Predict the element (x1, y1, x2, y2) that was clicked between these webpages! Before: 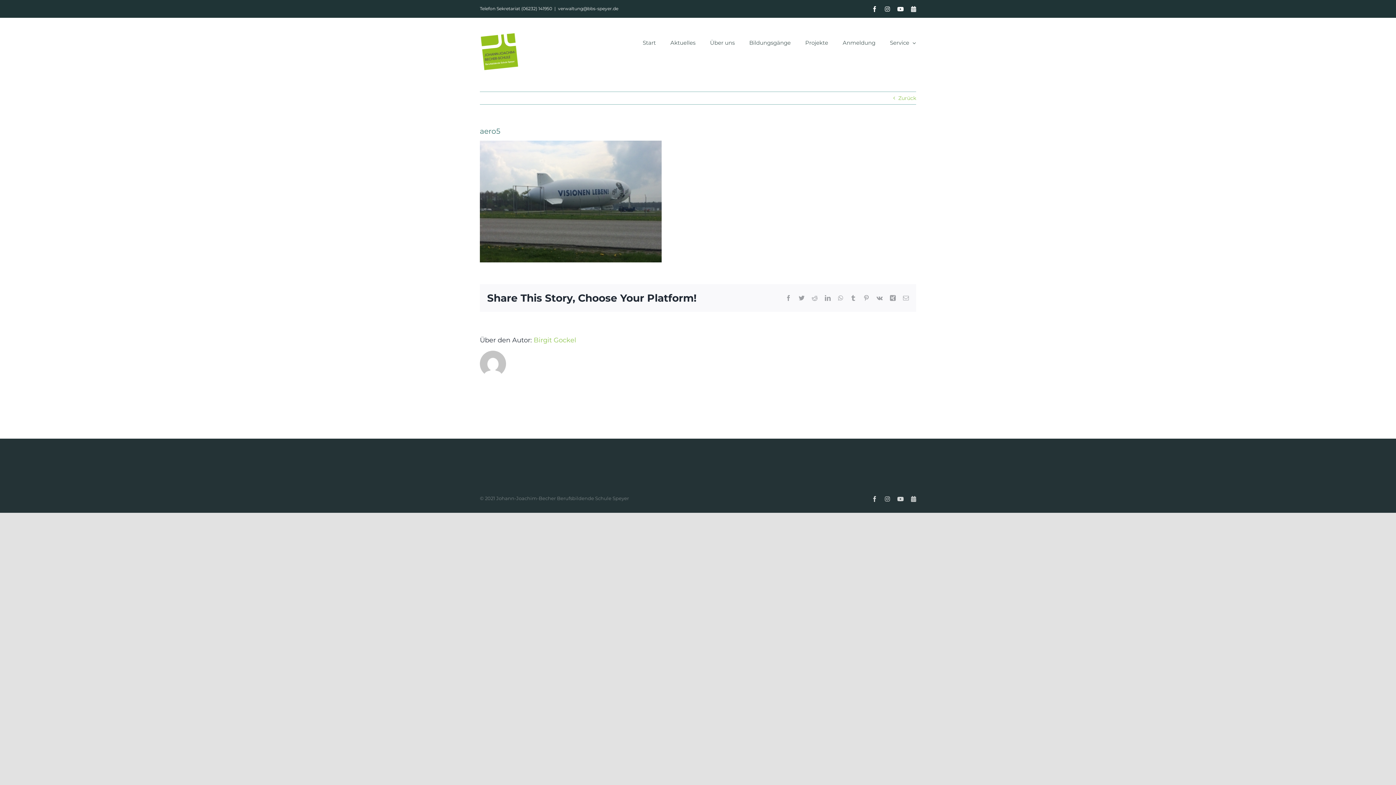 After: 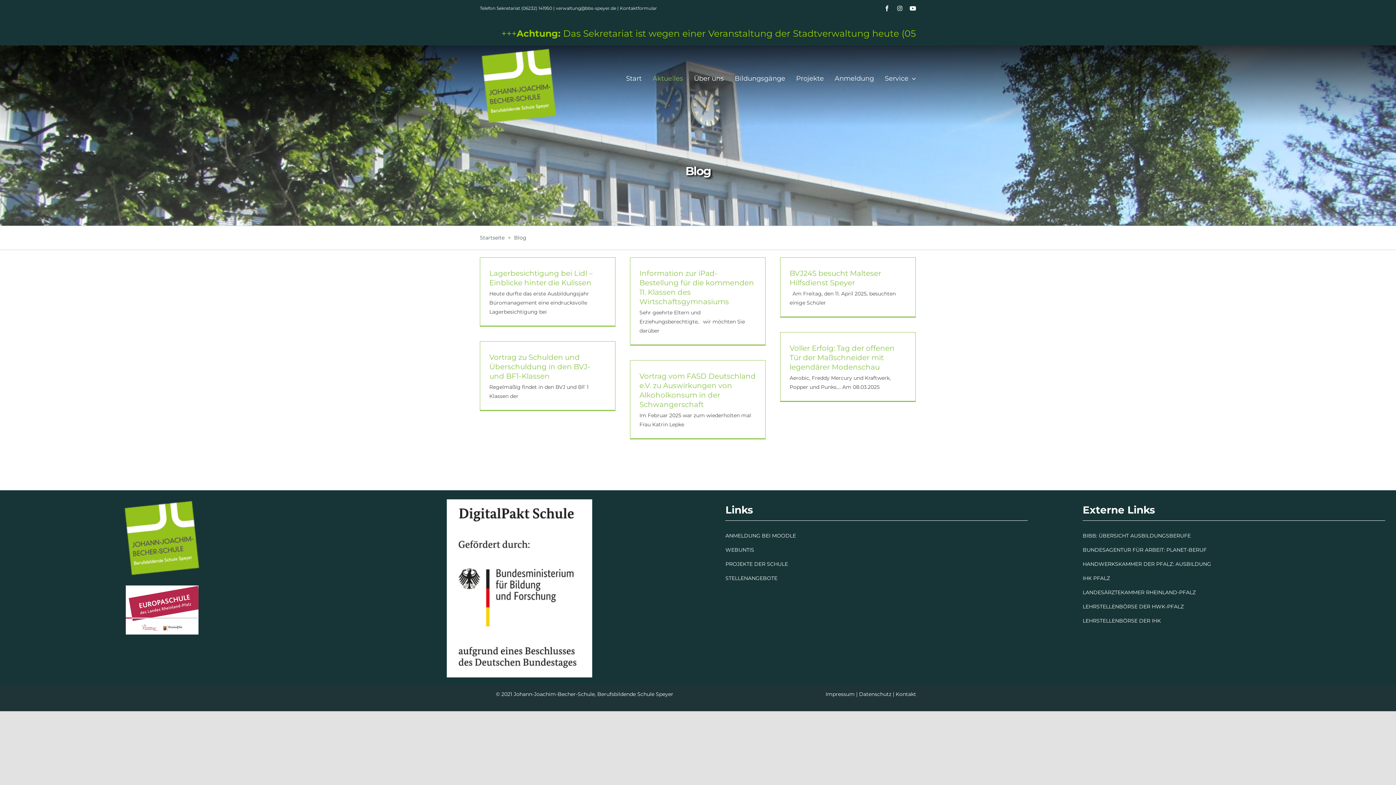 Action: label: Aktuelles bbox: (670, 28, 695, 56)